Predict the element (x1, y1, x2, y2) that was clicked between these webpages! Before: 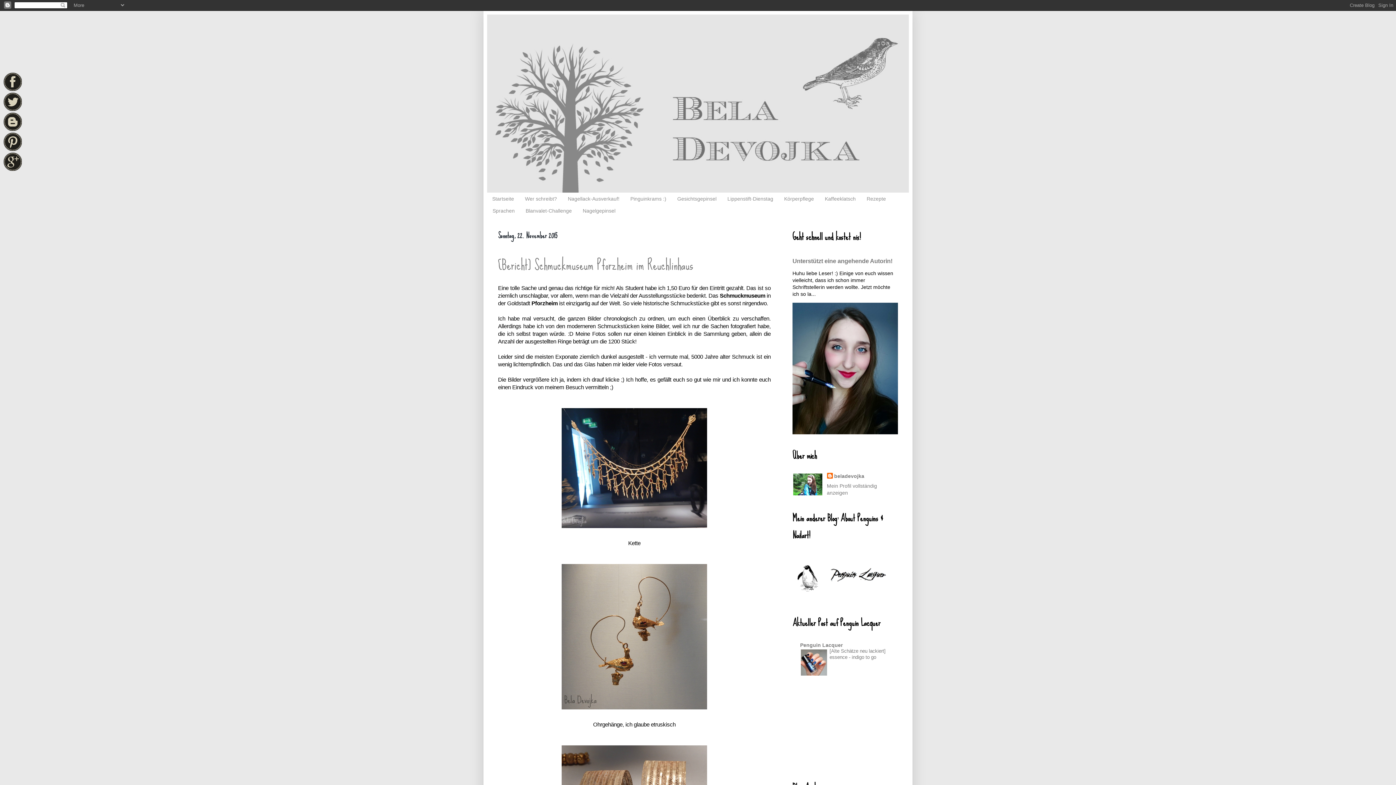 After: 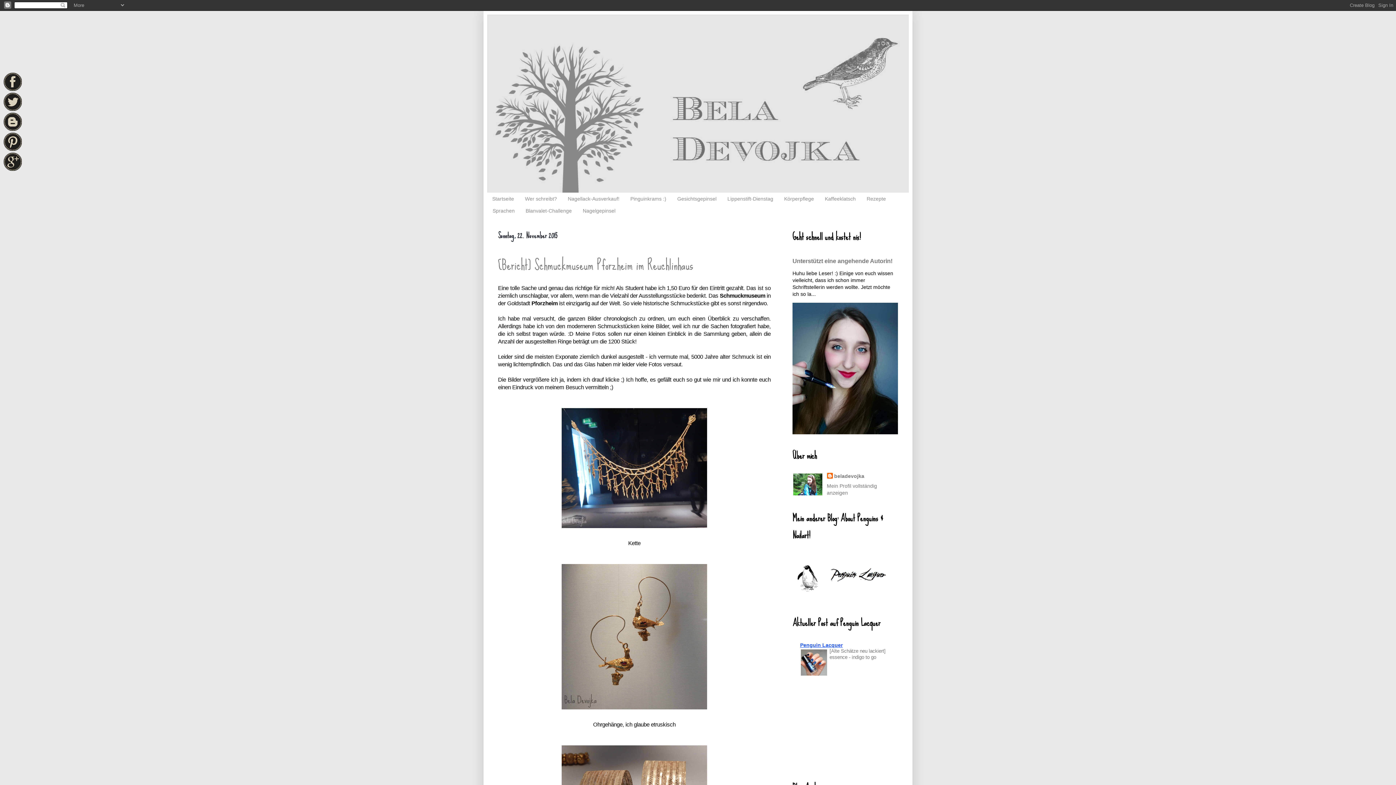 Action: bbox: (800, 642, 842, 648) label: Penguin Lacquer